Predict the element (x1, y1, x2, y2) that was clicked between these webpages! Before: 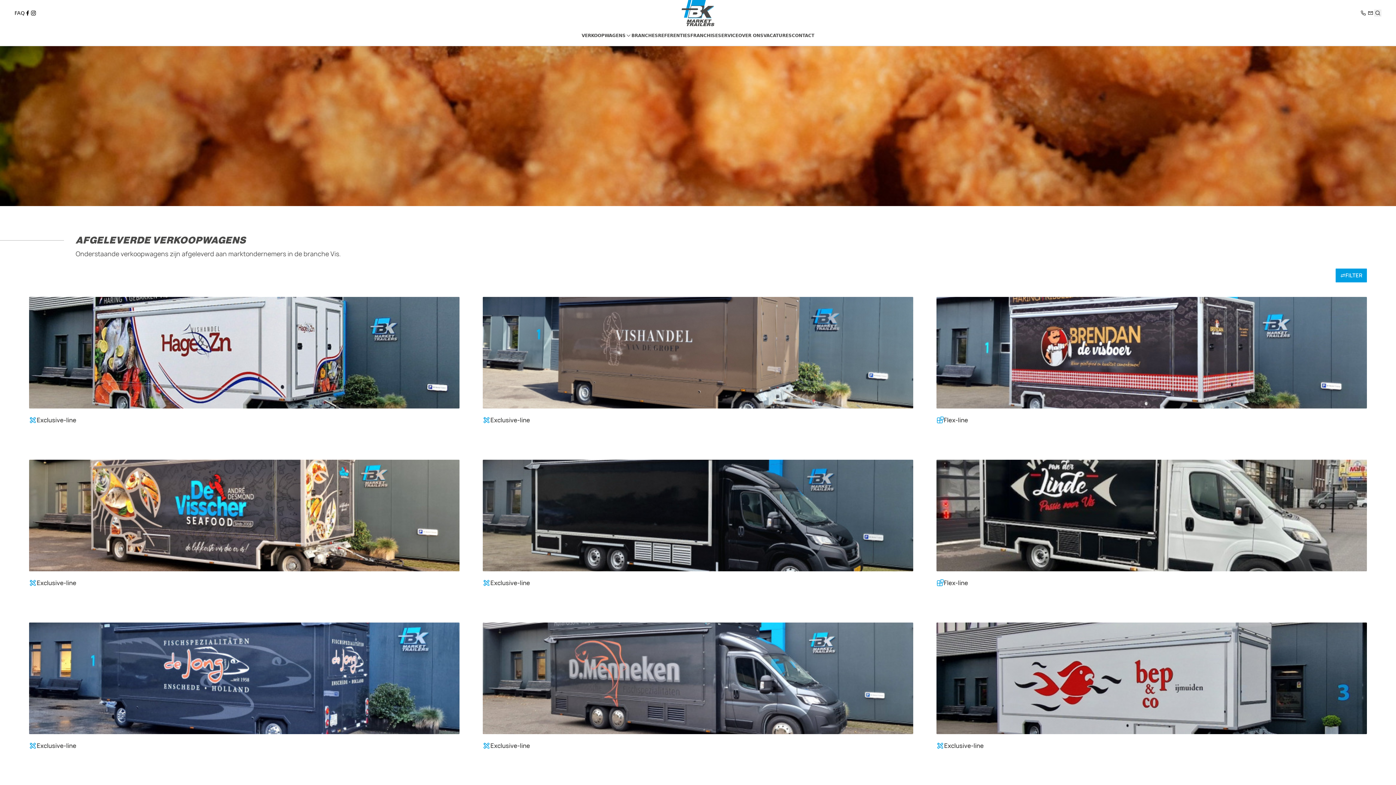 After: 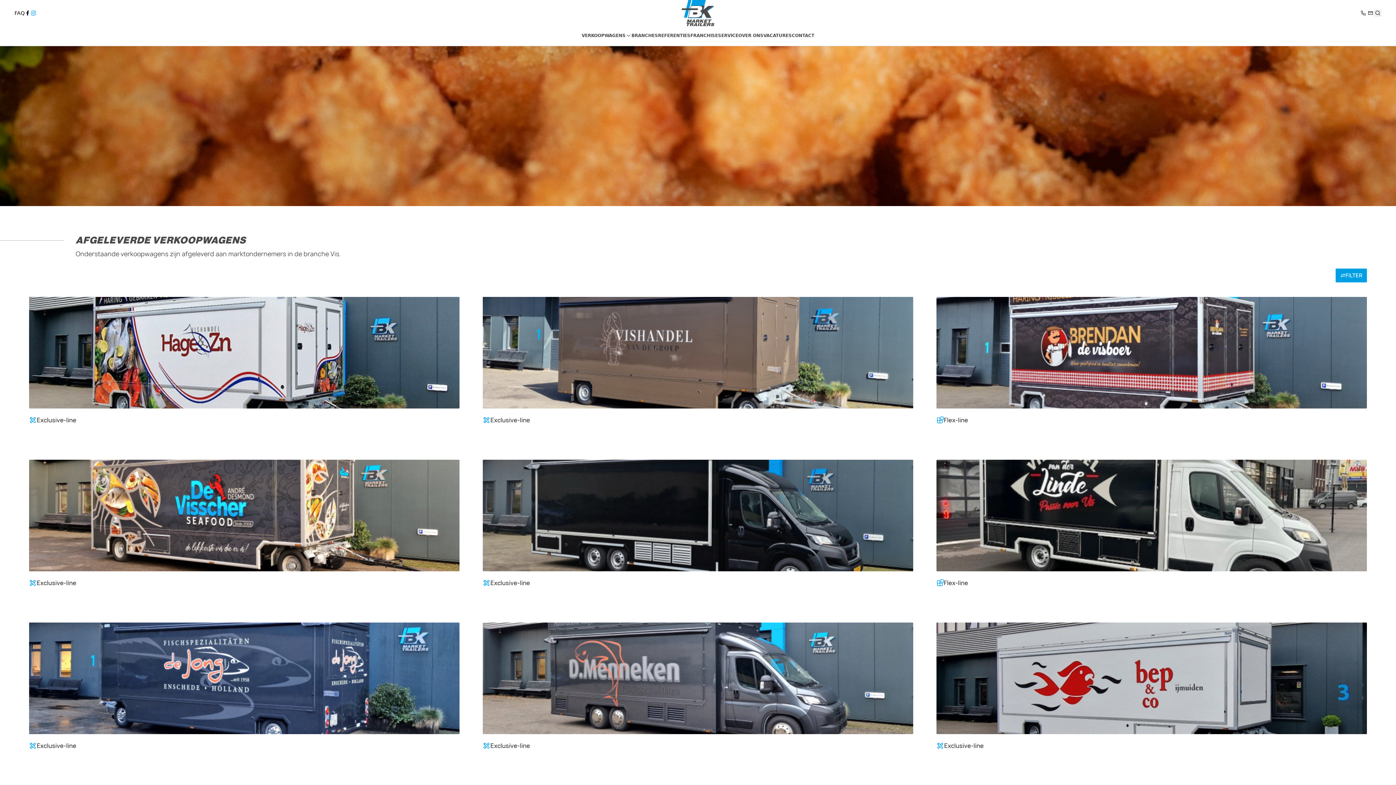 Action: bbox: (30, 10, 36, 16)